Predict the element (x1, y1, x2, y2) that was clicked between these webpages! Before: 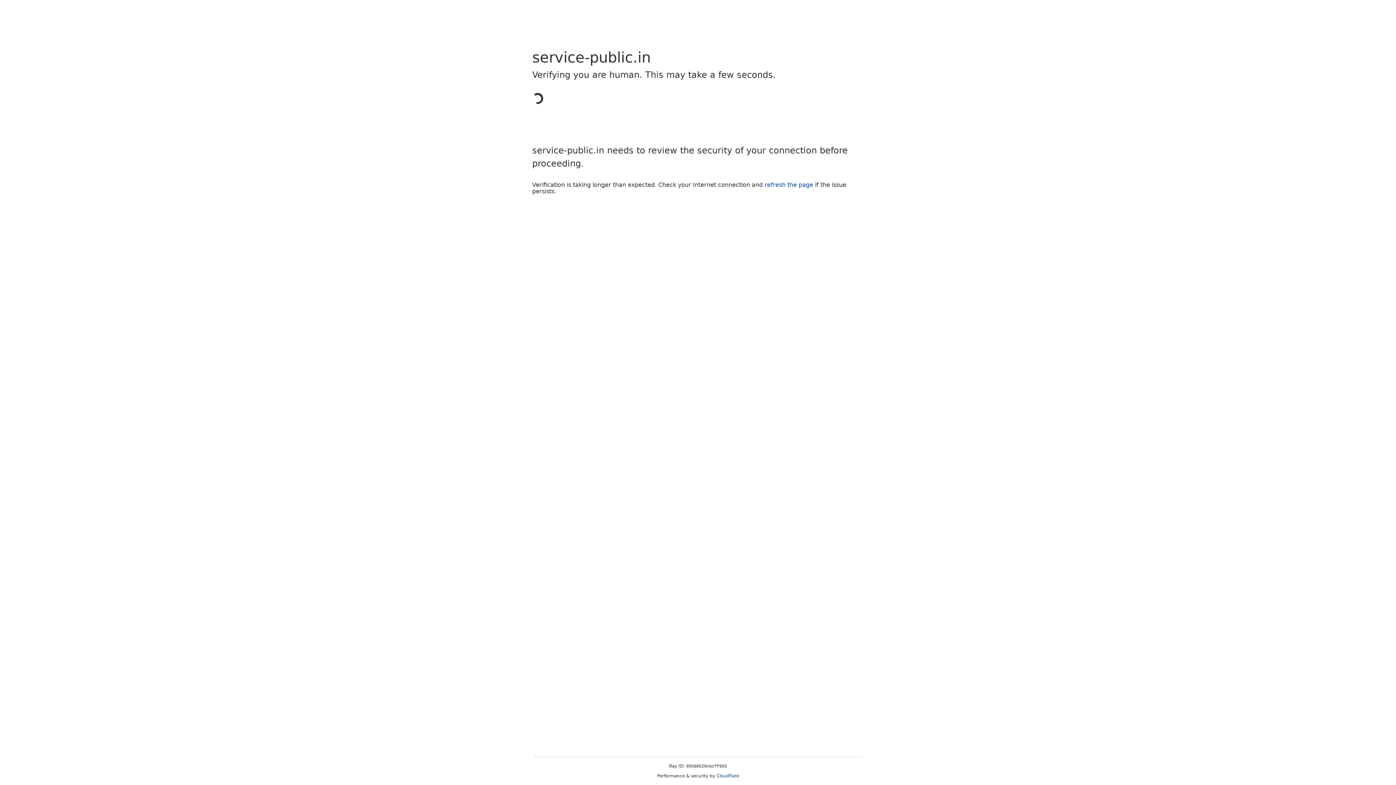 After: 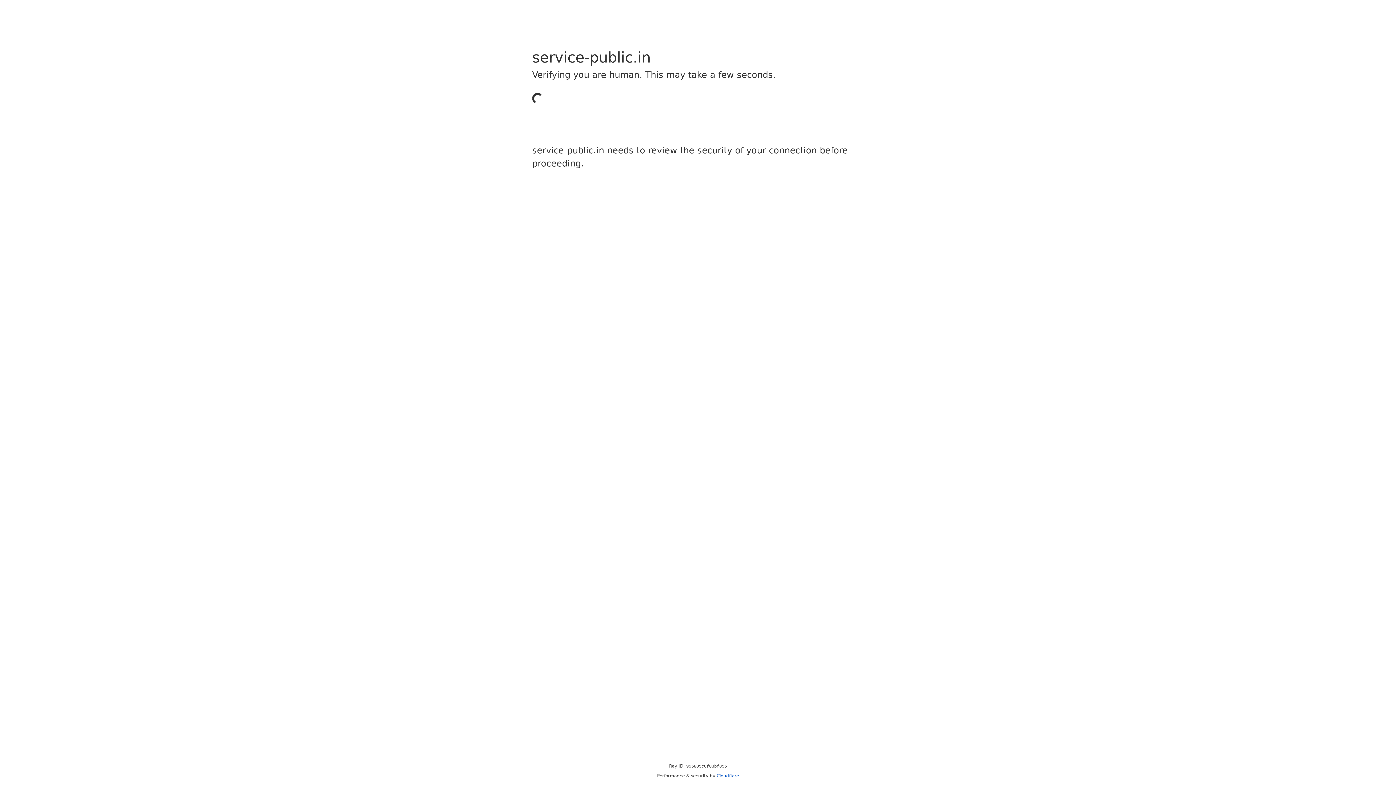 Action: bbox: (716, 773, 739, 778) label: Cloudflare